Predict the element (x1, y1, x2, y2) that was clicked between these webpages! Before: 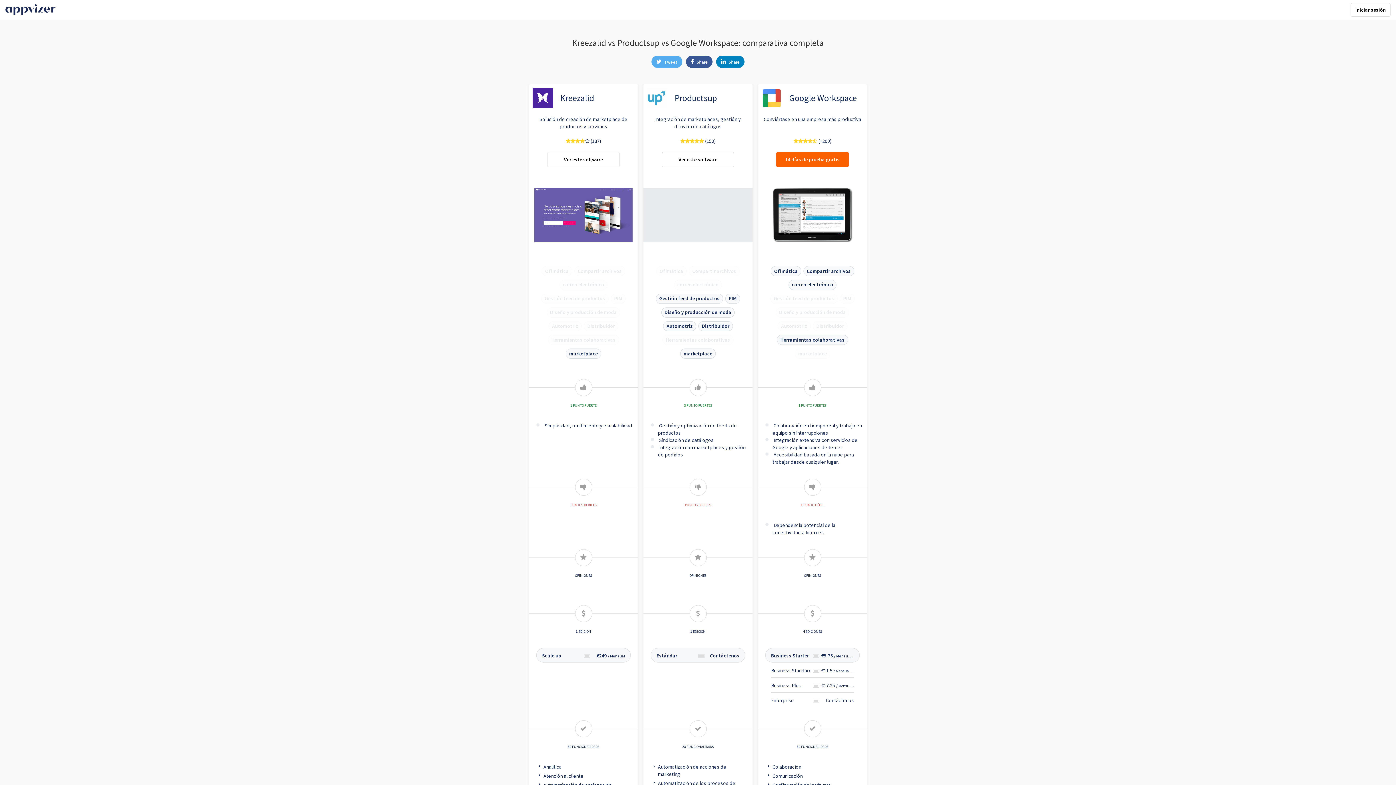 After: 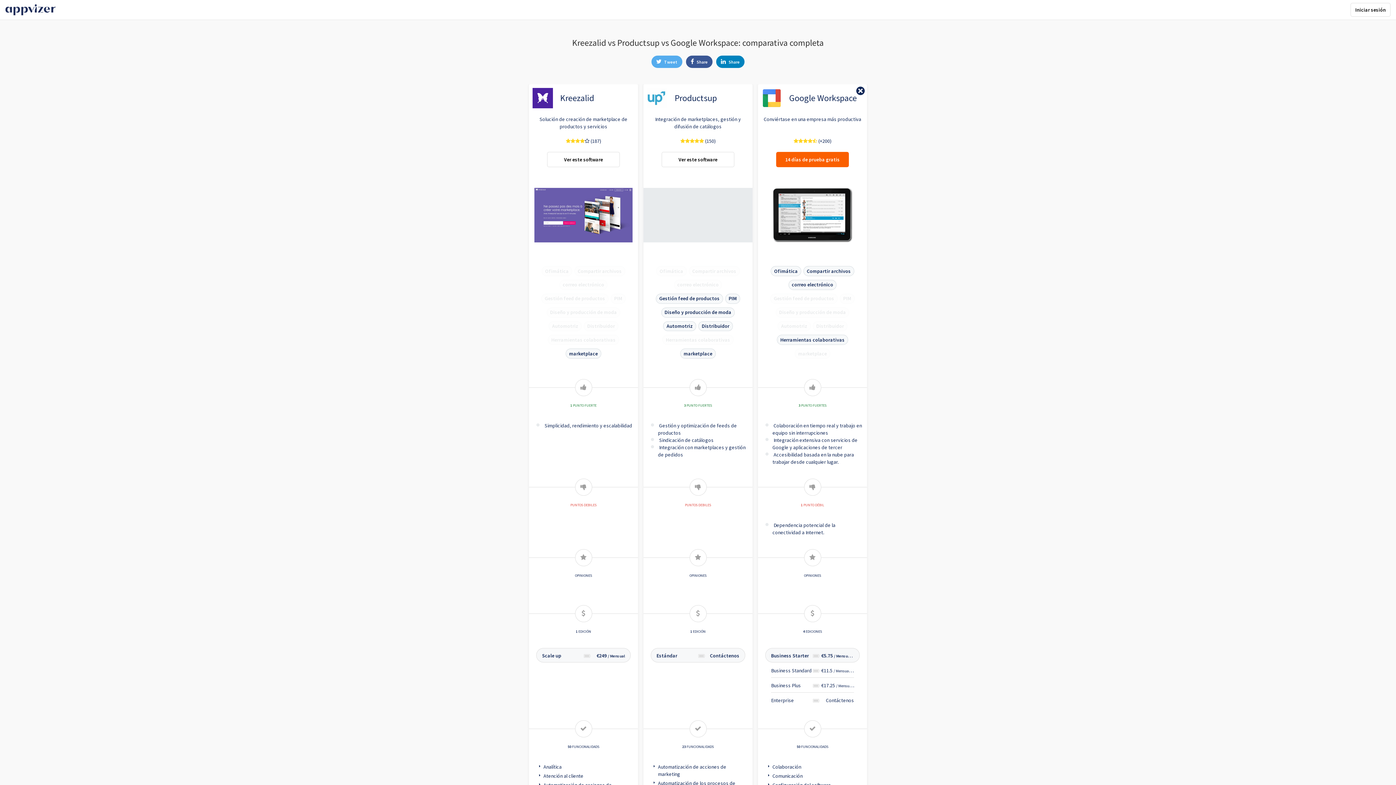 Action: label: 14 días de prueba gratis bbox: (776, 152, 849, 167)